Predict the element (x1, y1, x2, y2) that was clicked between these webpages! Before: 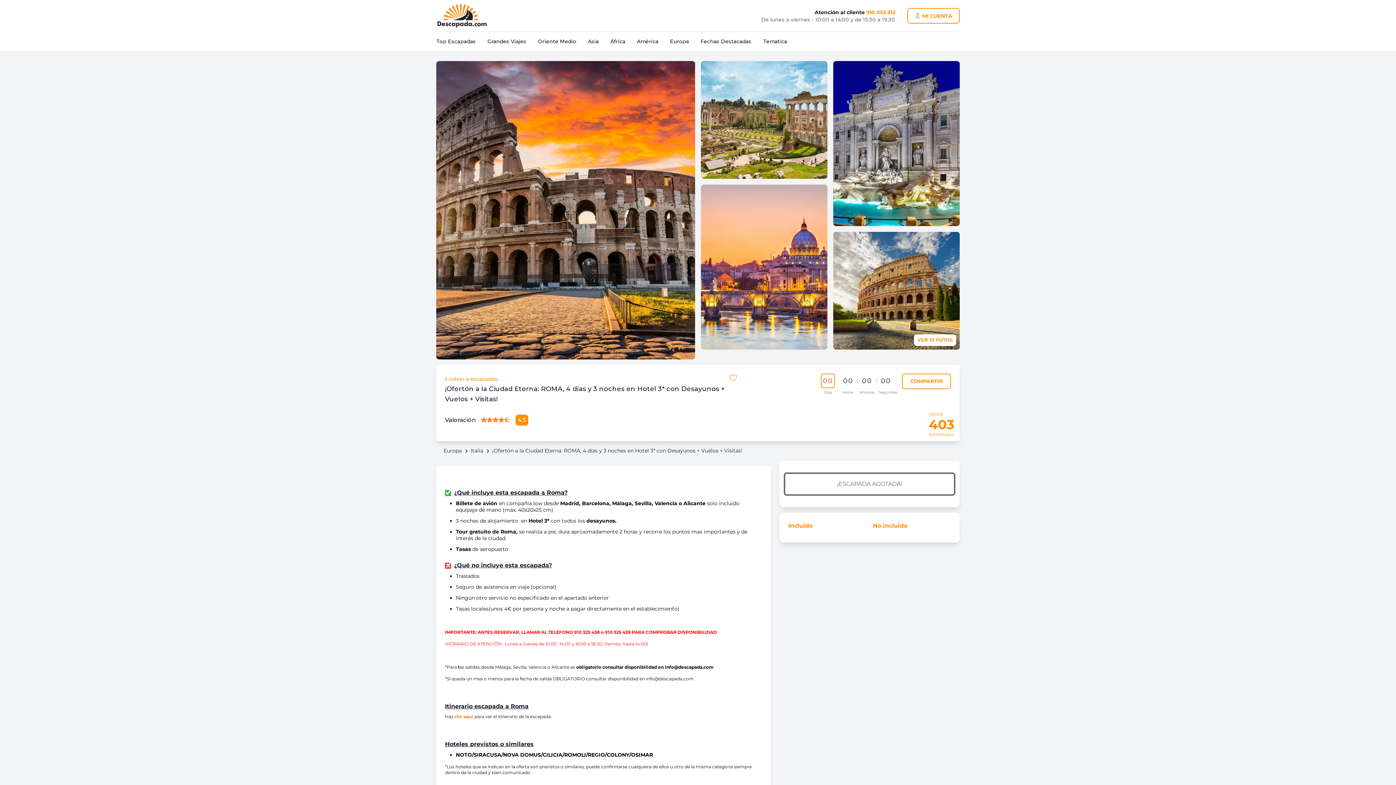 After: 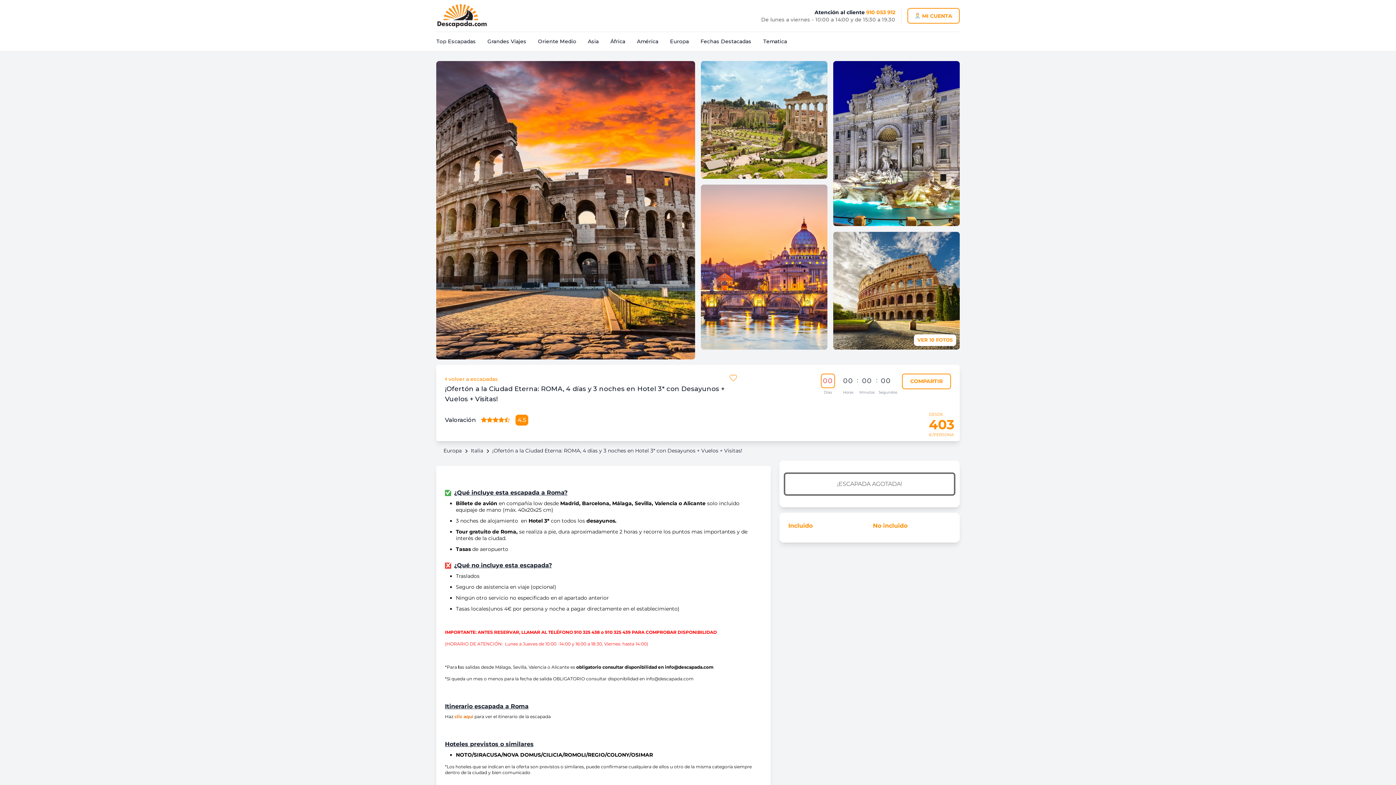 Action: bbox: (574, 629, 600, 635) label: 910 325 438